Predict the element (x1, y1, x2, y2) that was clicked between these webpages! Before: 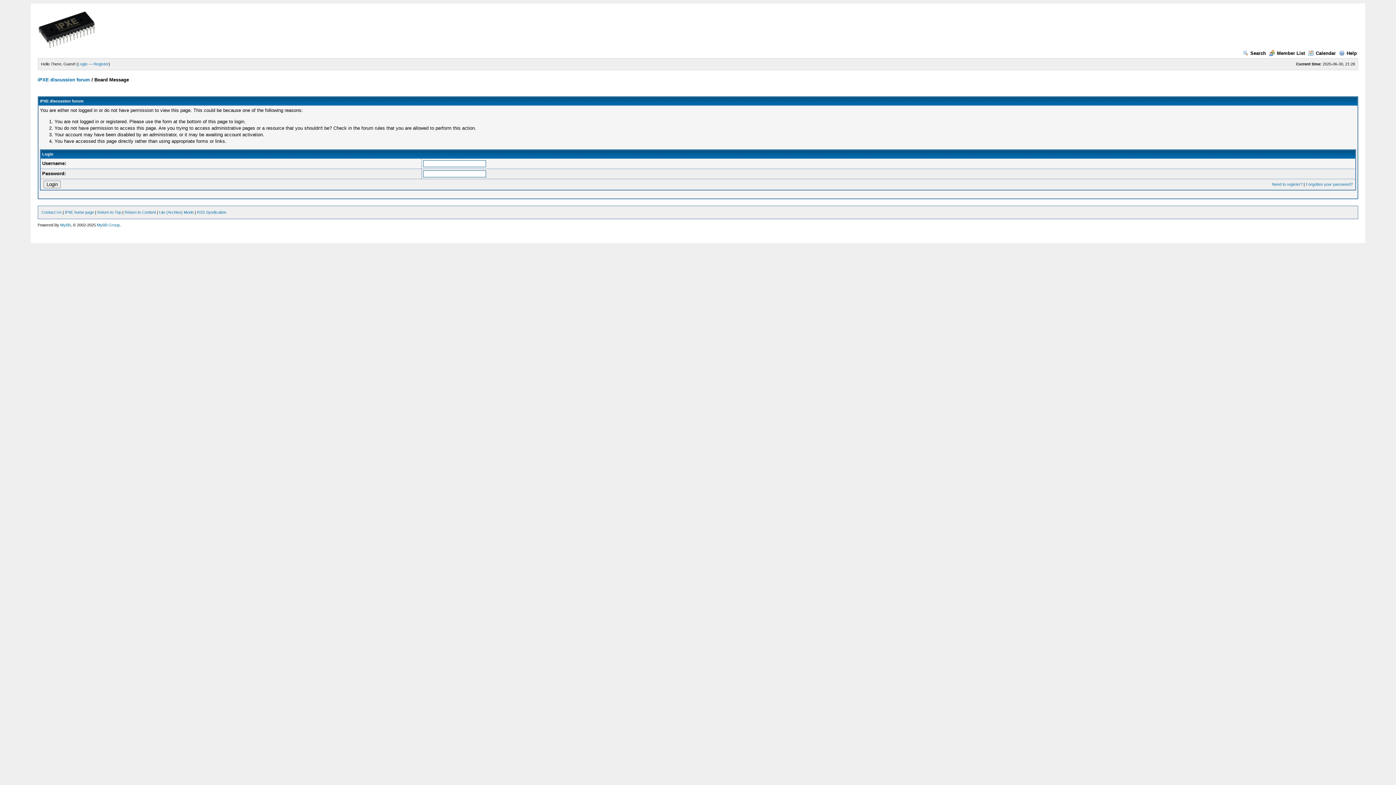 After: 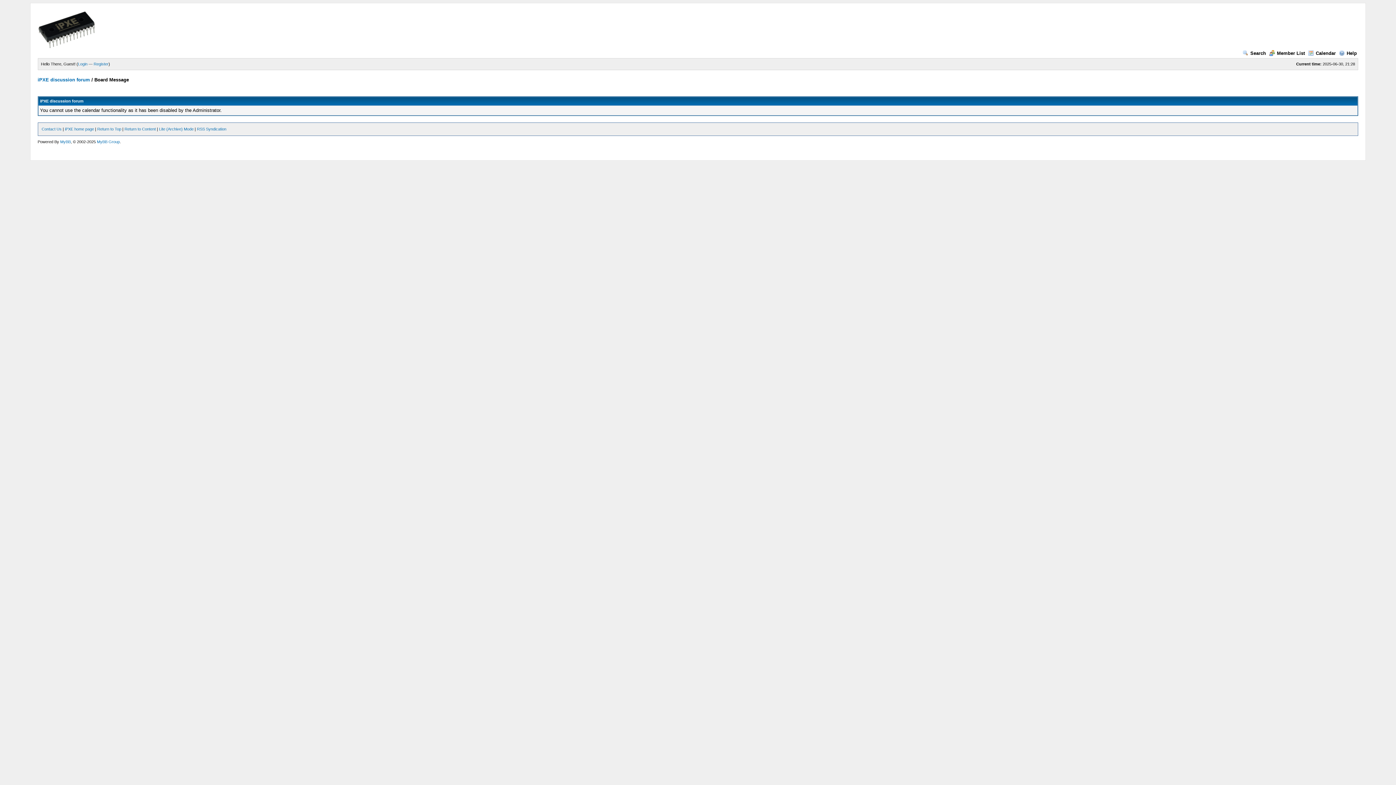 Action: bbox: (1308, 50, 1336, 56) label: Calendar